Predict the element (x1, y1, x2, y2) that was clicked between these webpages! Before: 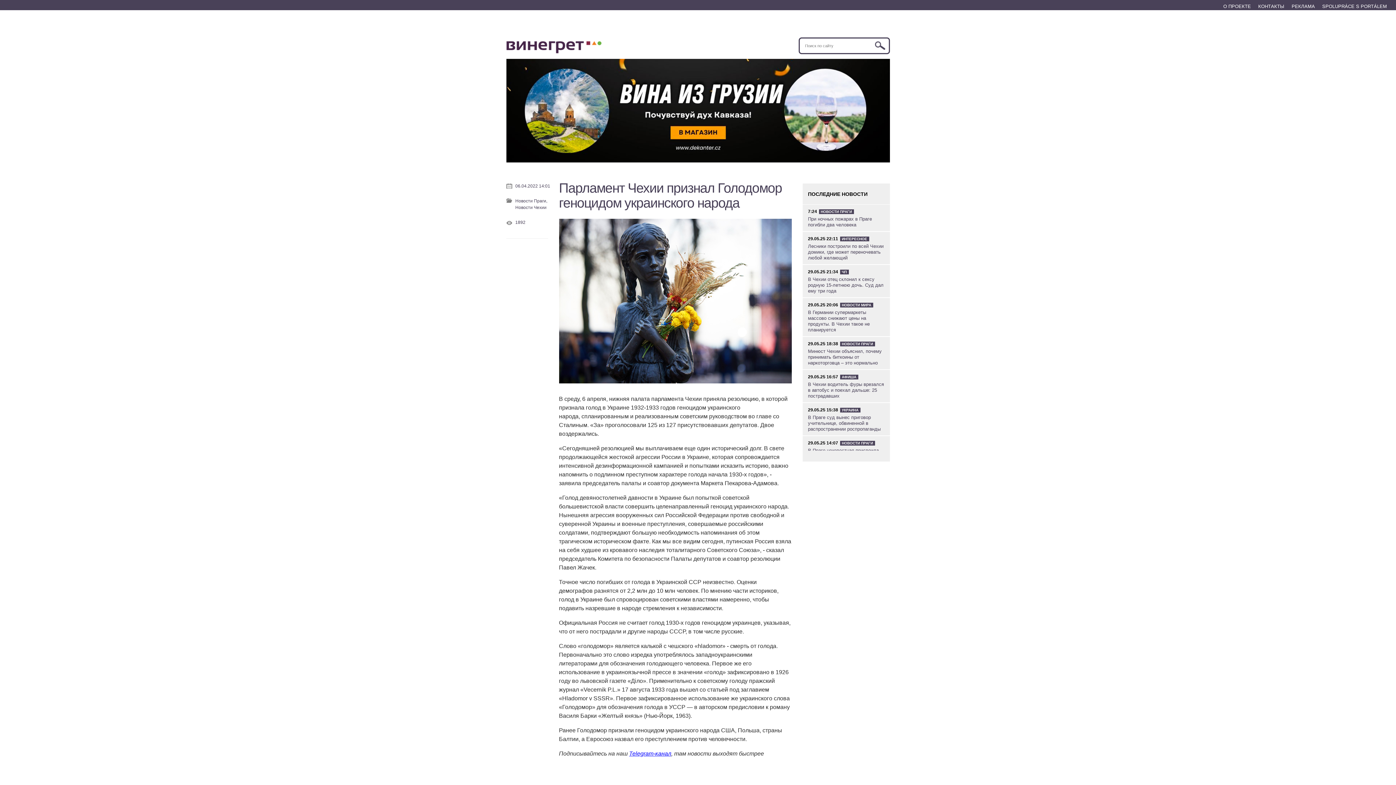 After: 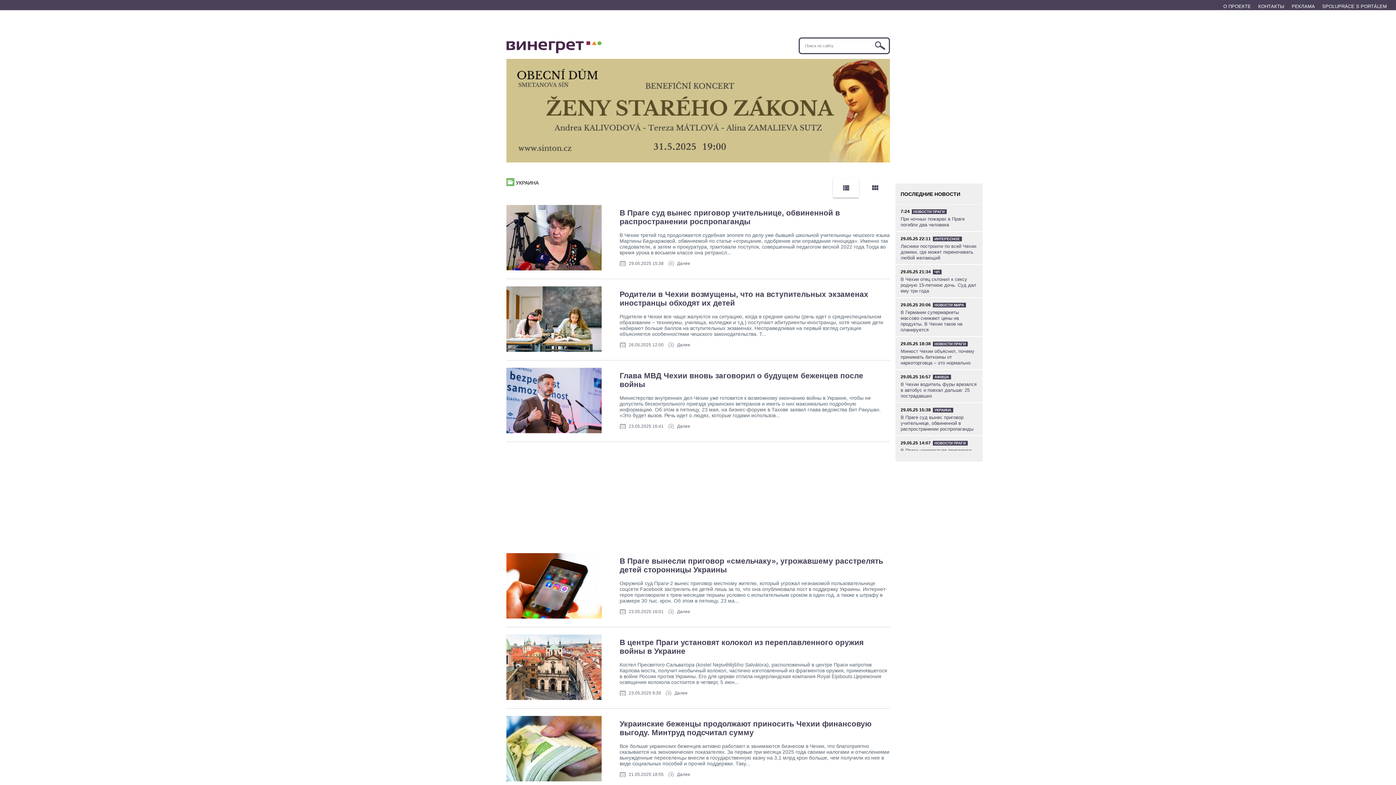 Action: bbox: (840, 408, 860, 412) label: УКРАИНА